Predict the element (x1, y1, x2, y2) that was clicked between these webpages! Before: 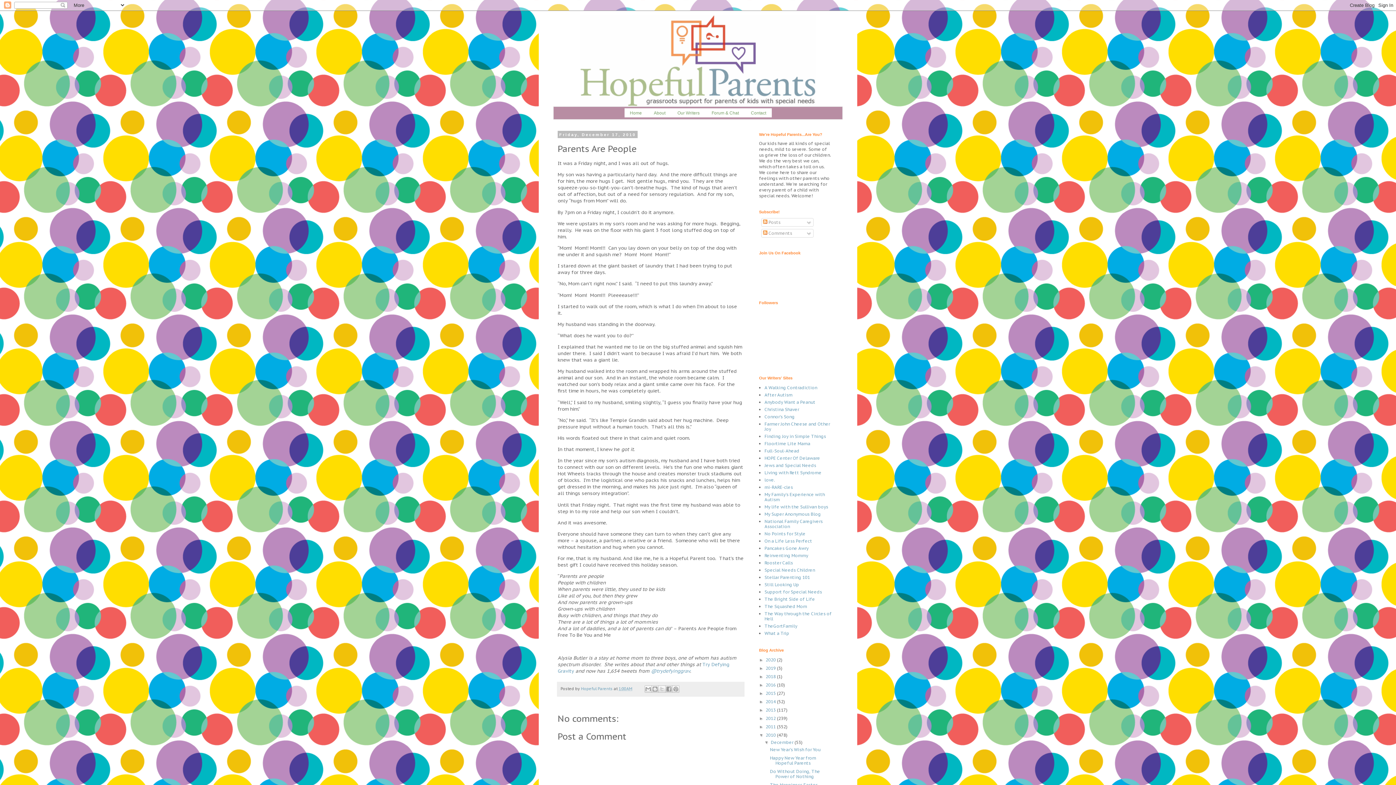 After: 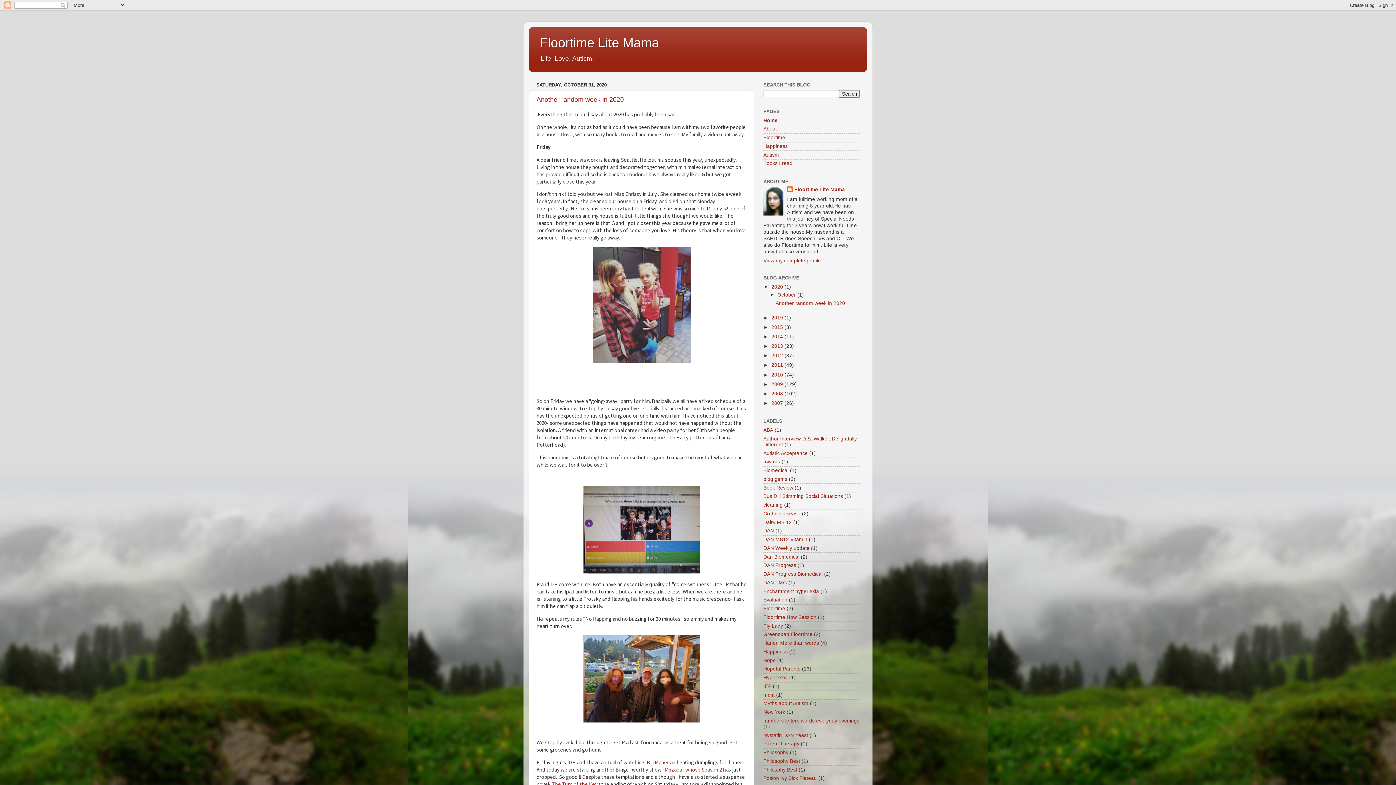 Action: label: Floortime Lite Mama bbox: (764, 441, 810, 446)